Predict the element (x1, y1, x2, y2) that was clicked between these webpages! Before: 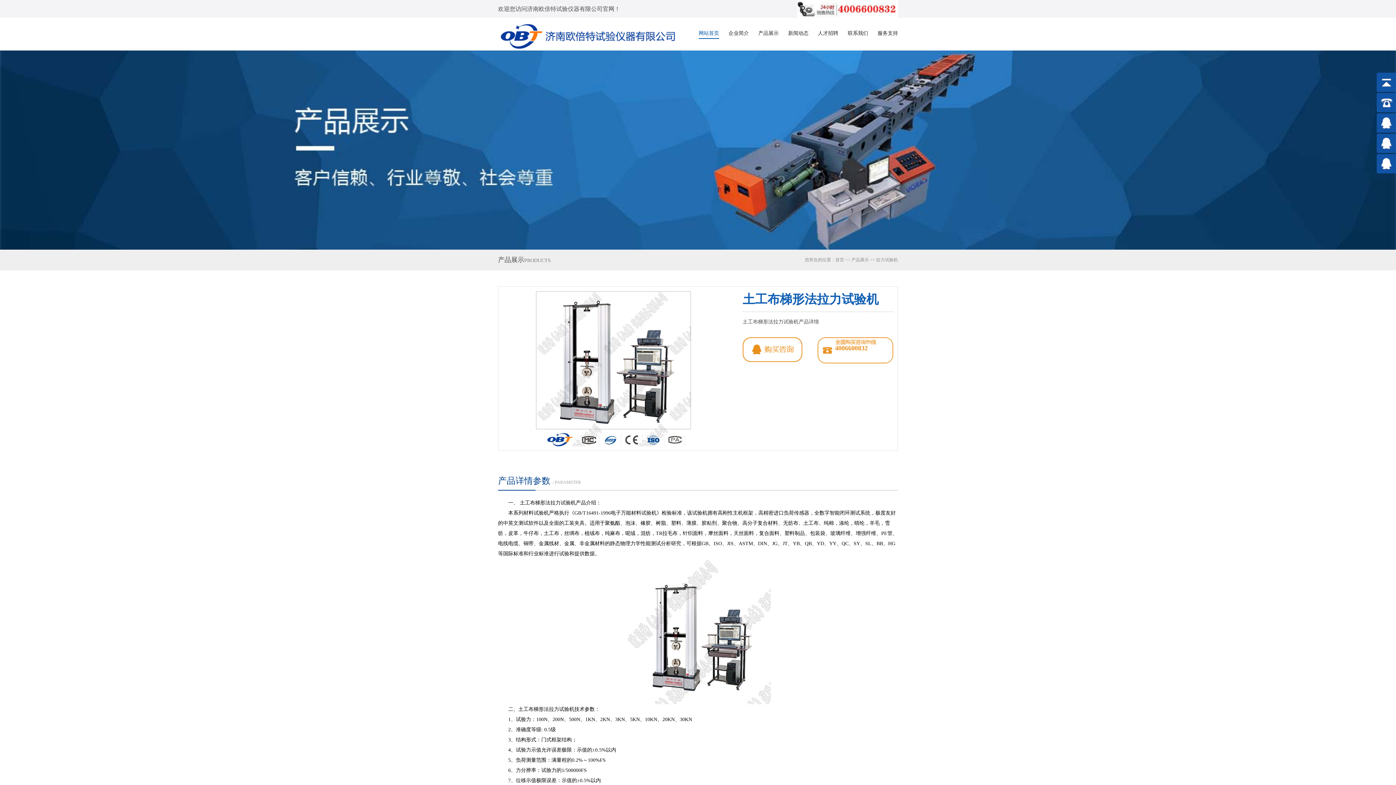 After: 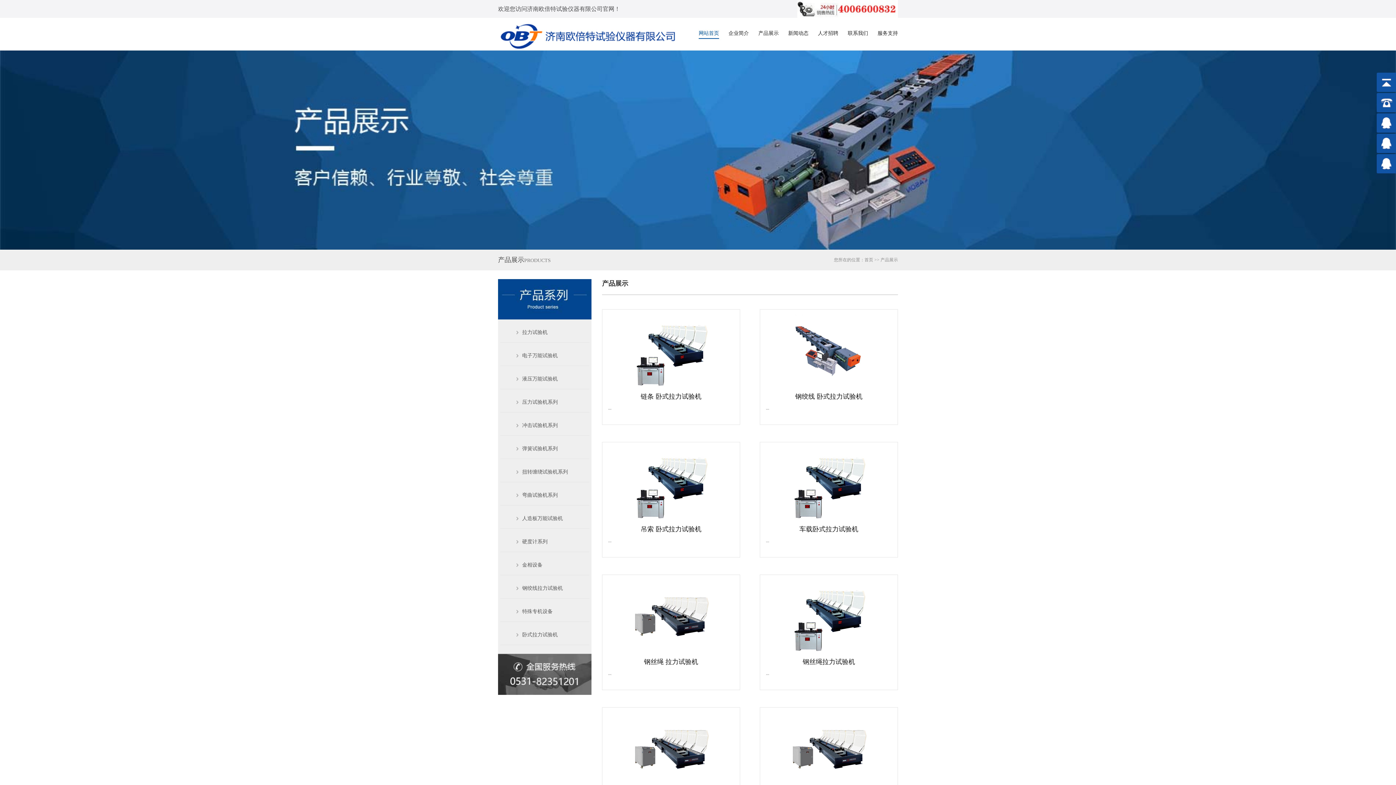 Action: label: 产品展示 bbox: (851, 257, 869, 262)